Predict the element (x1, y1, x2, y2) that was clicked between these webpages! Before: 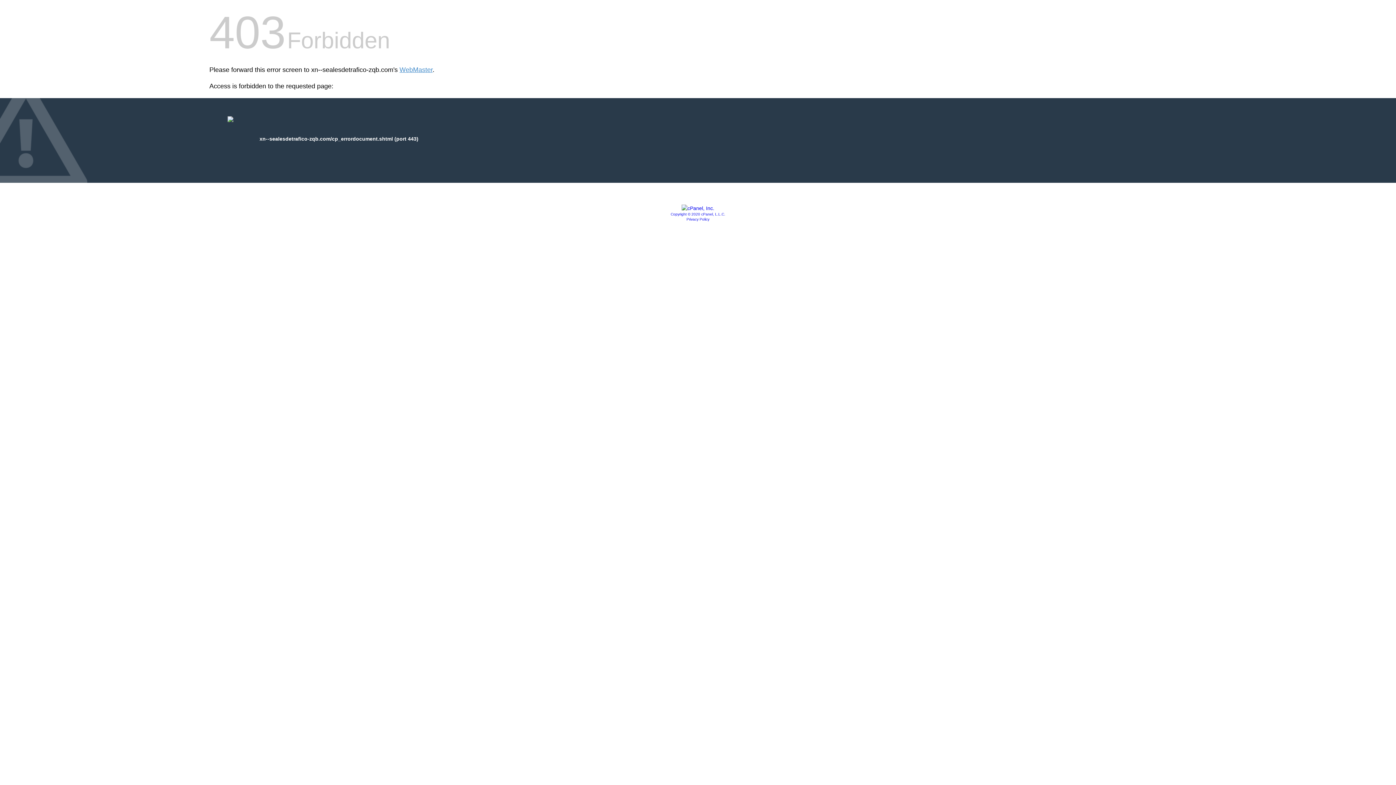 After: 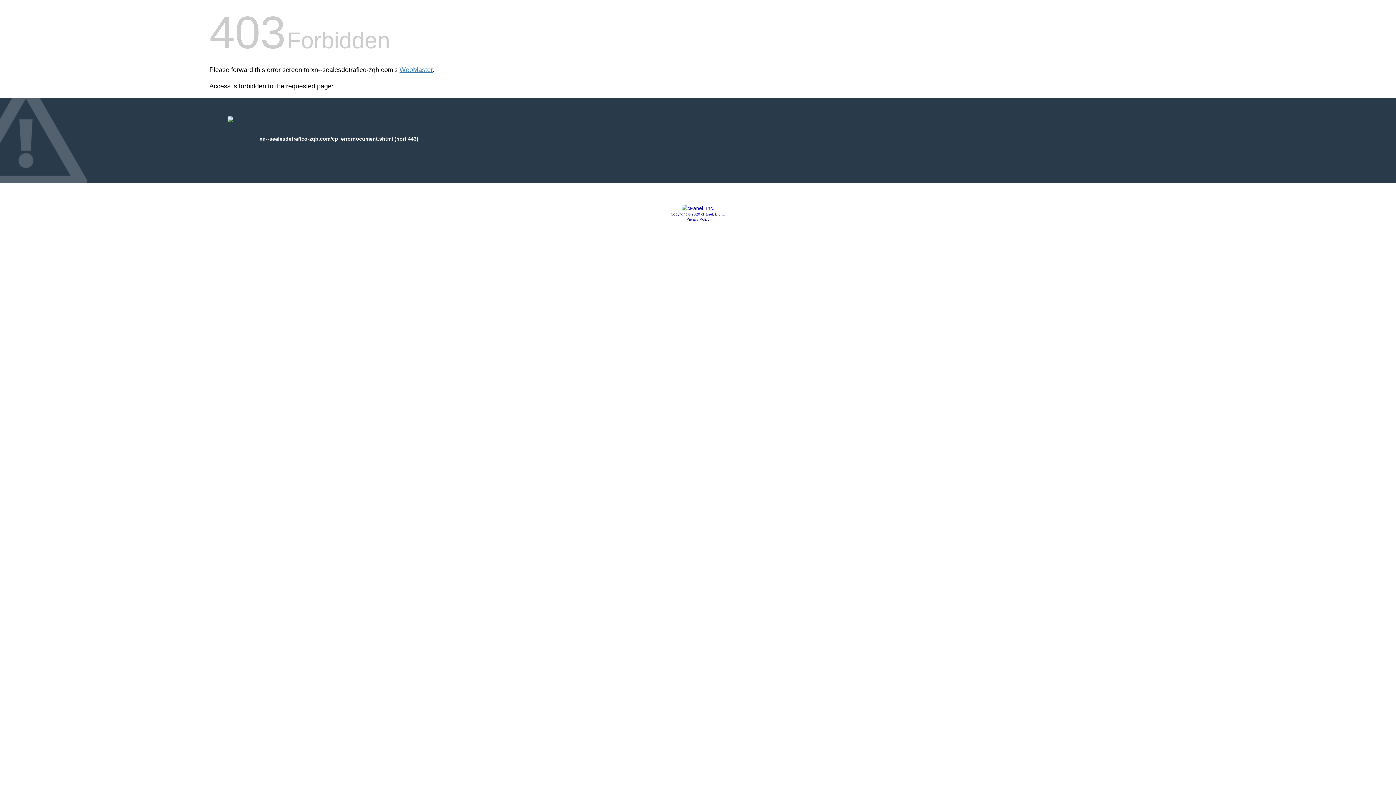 Action: bbox: (670, 212, 725, 216) label: Copyright © 2020 cPanel, L.L.C.